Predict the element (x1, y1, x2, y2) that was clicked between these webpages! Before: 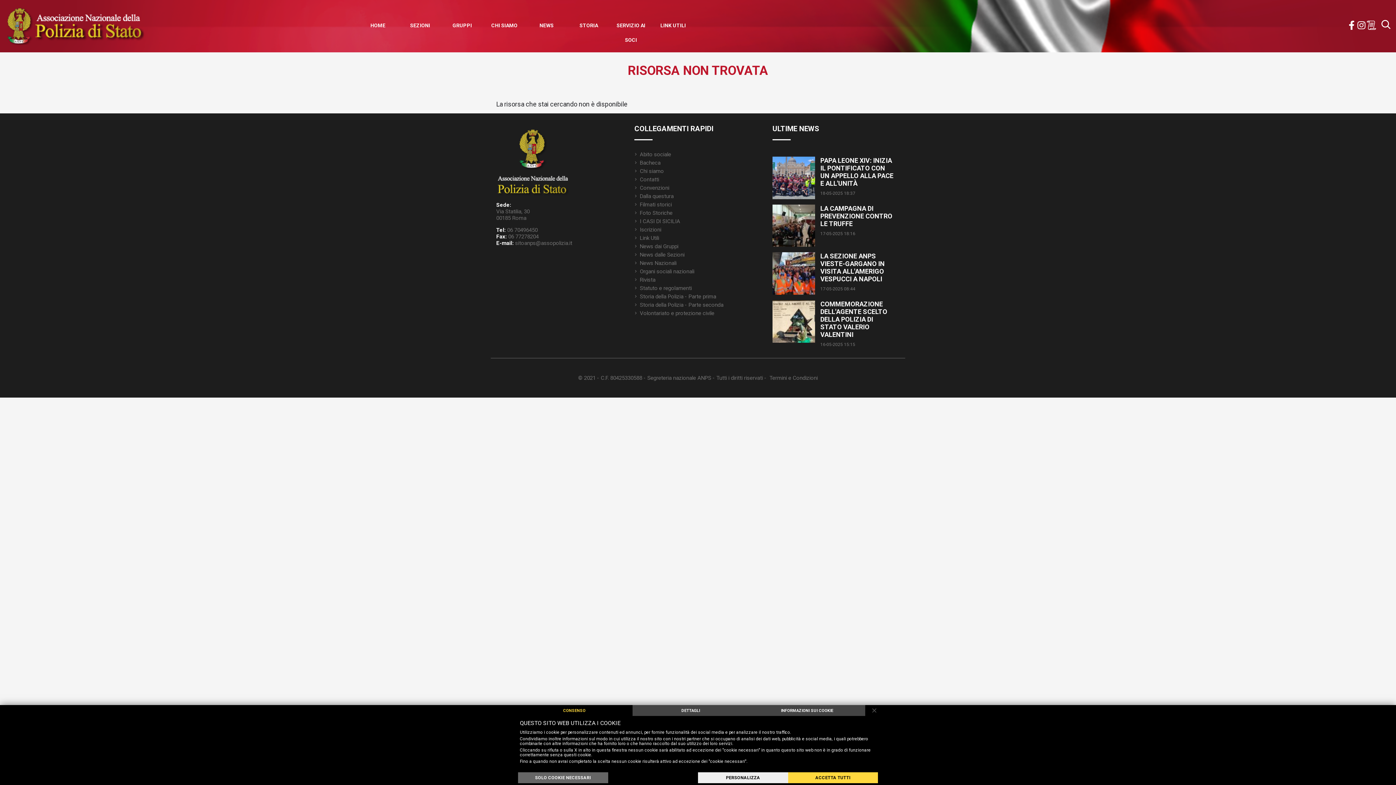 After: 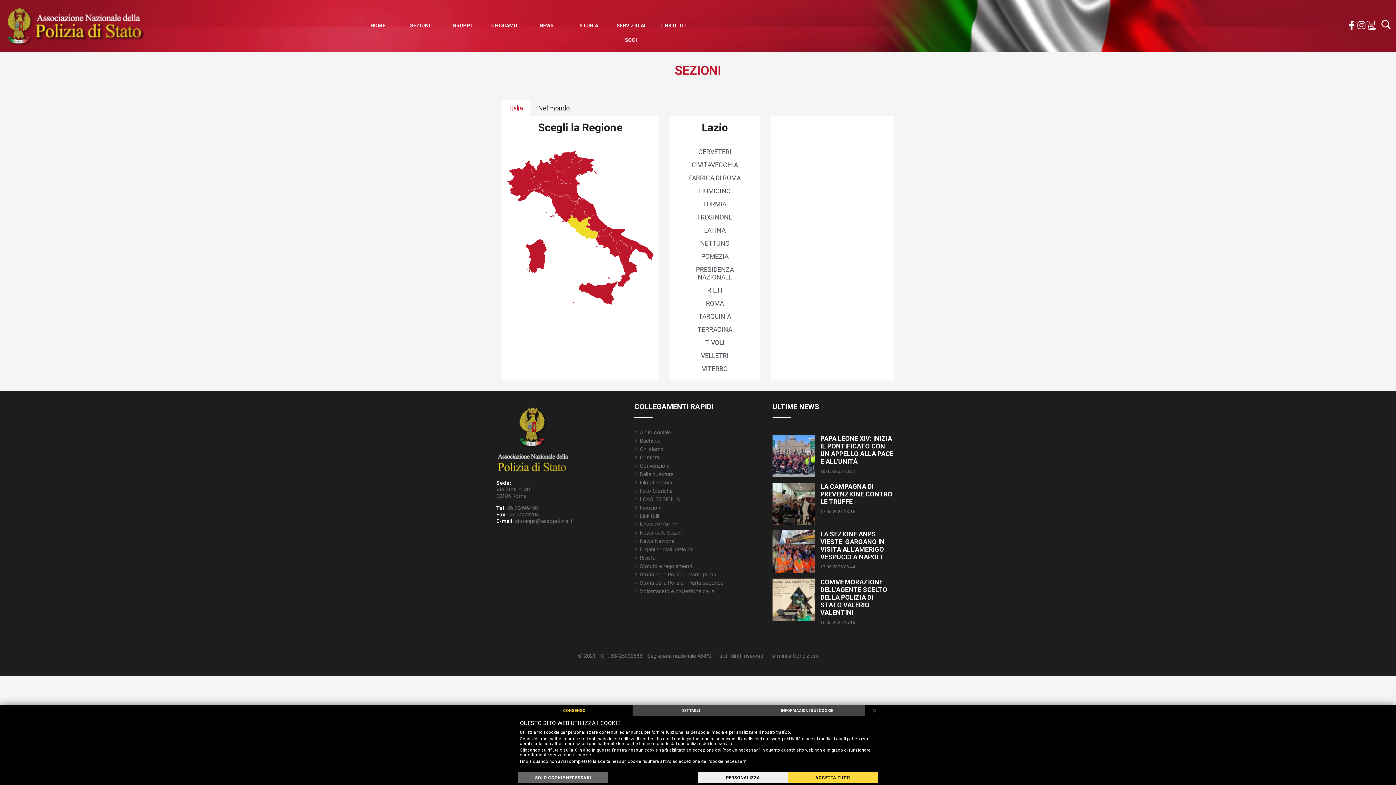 Action: label: SEZIONI bbox: (399, 18, 440, 32)